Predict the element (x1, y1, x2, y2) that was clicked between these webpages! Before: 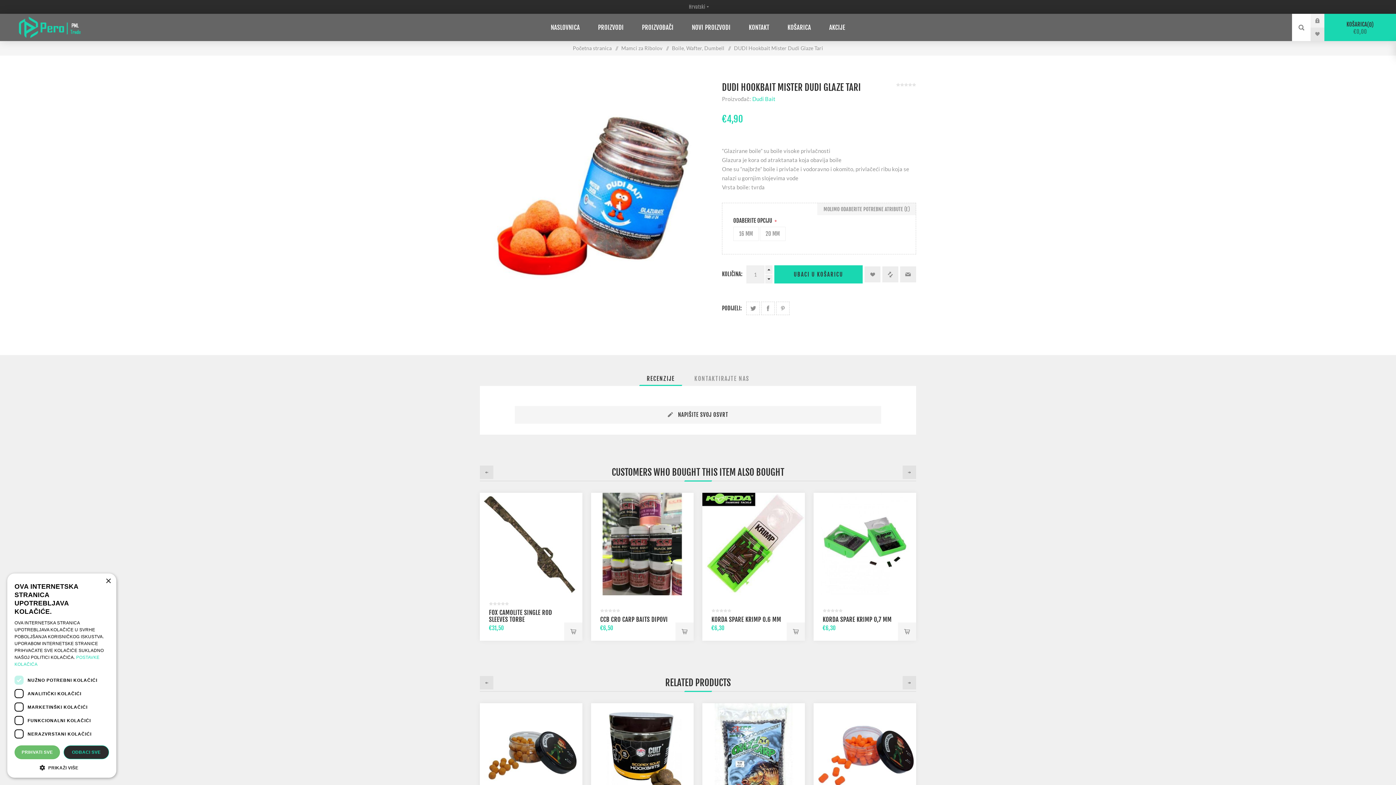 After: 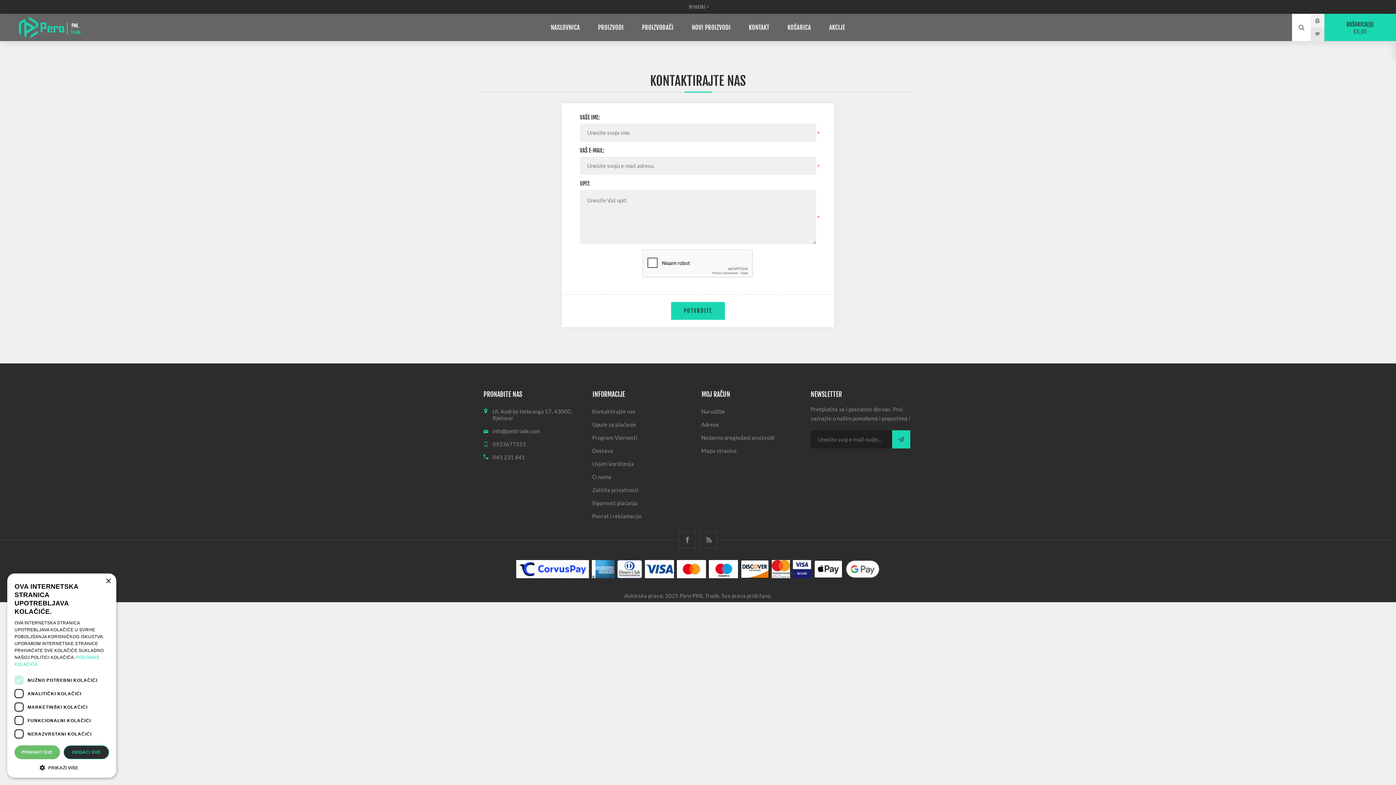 Action: label: KONTAKT bbox: (739, 20, 778, 34)